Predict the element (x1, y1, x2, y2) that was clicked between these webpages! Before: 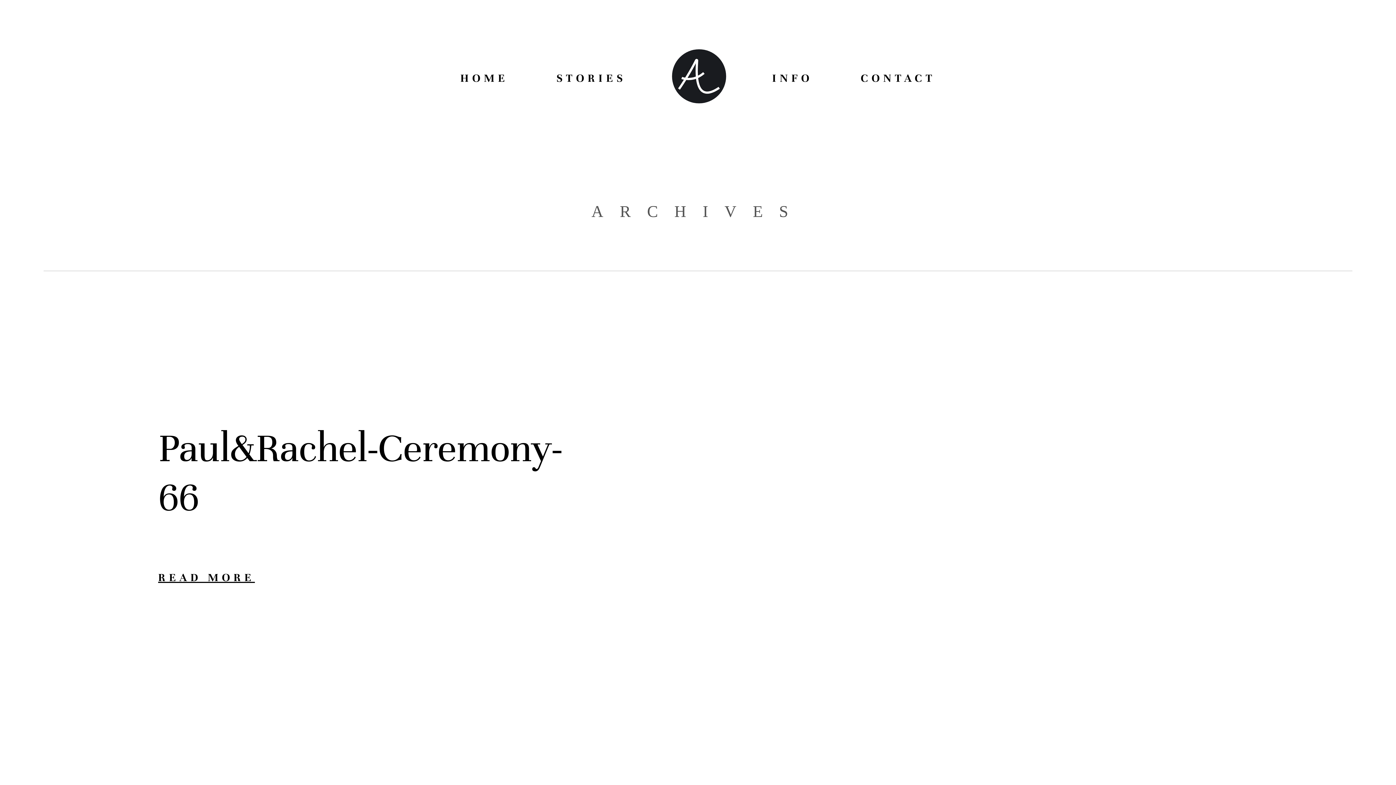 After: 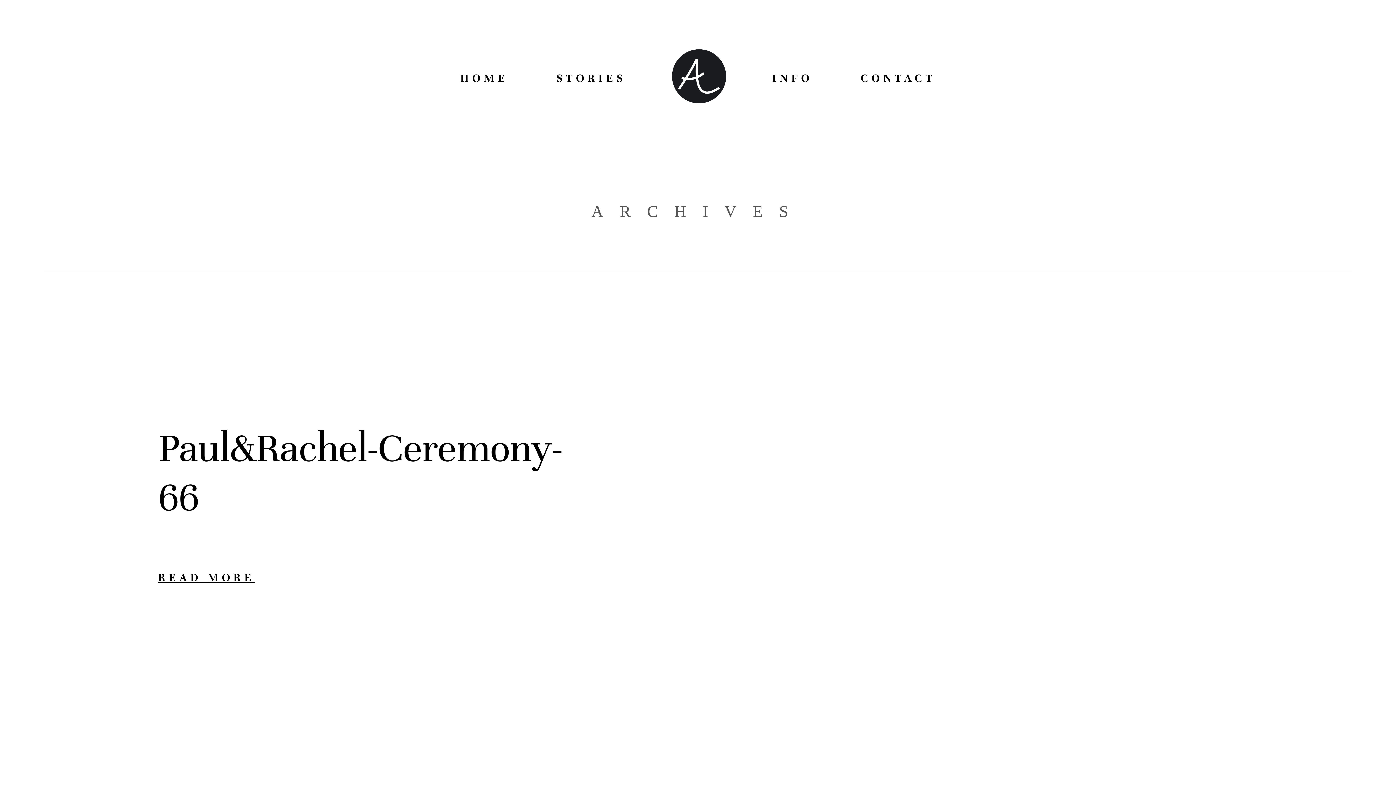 Action: bbox: (158, 424, 600, 585) label: Paul&Rachel-Ceremony-66
READ MORE